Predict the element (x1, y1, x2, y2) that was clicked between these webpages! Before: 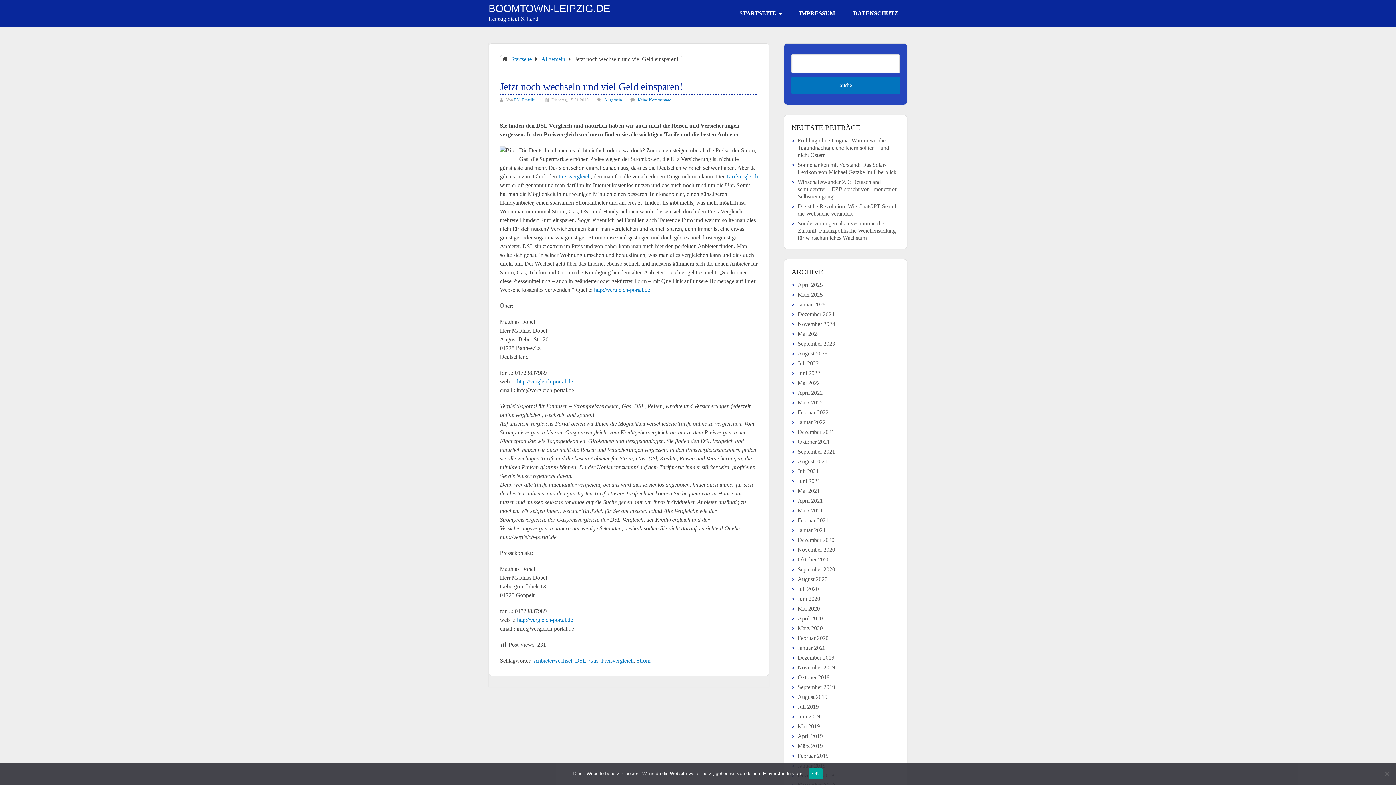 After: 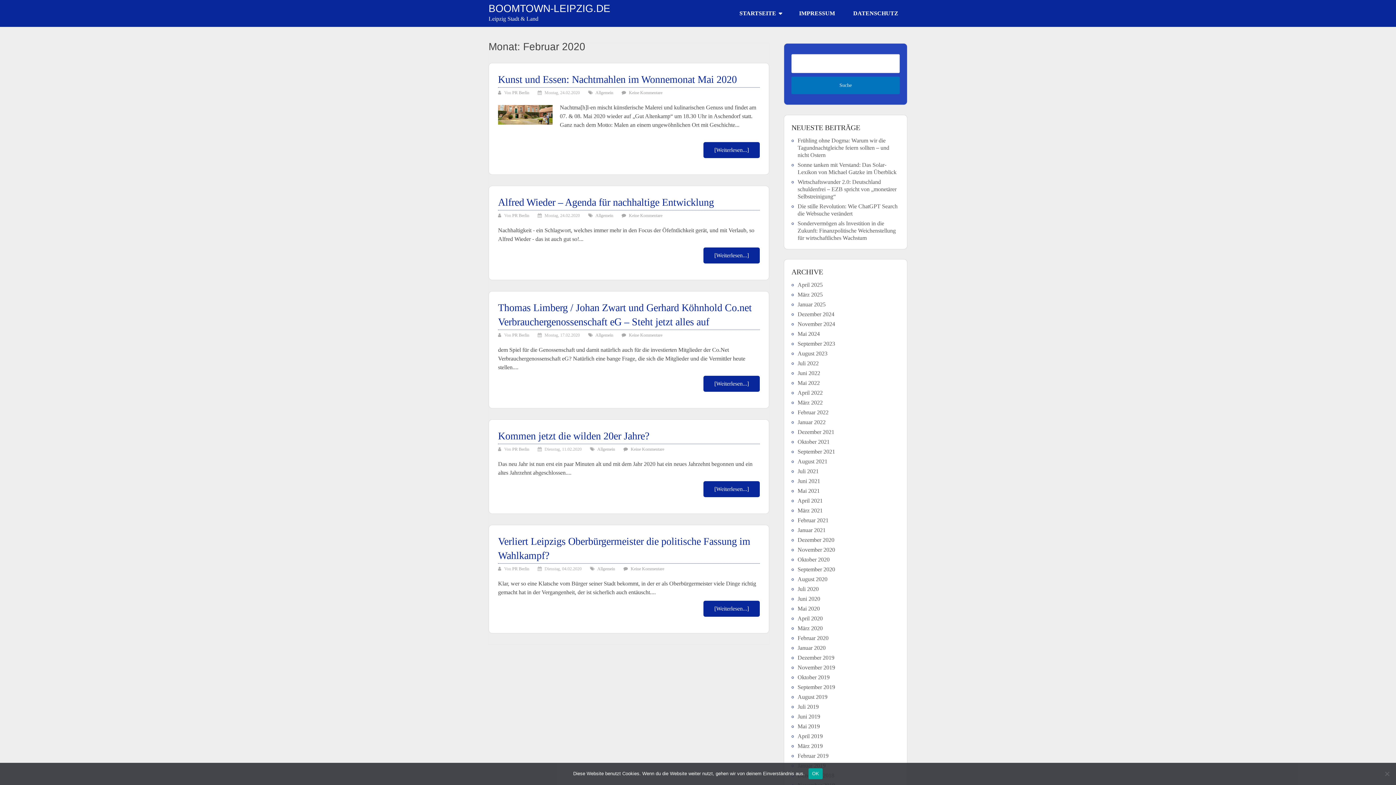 Action: label: Februar 2020 bbox: (797, 635, 828, 641)